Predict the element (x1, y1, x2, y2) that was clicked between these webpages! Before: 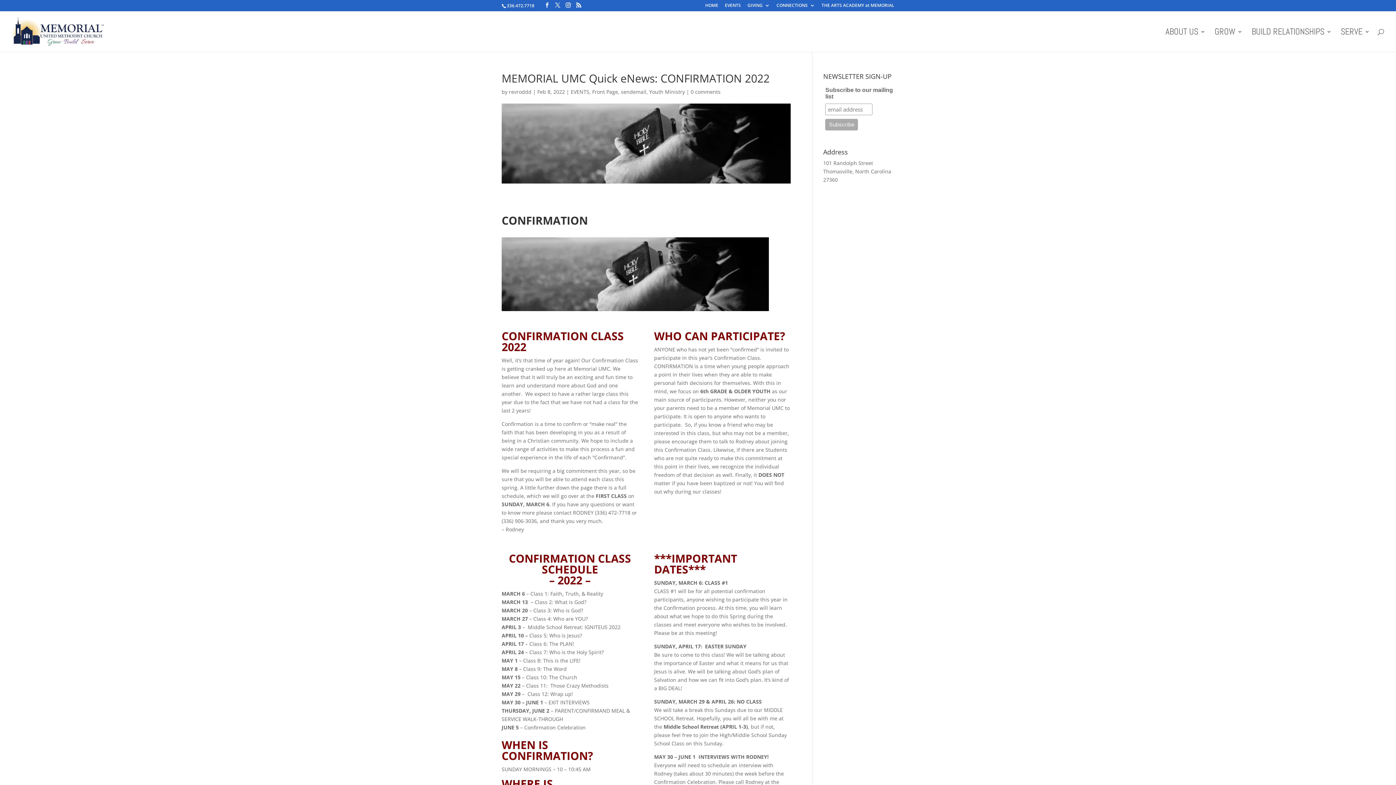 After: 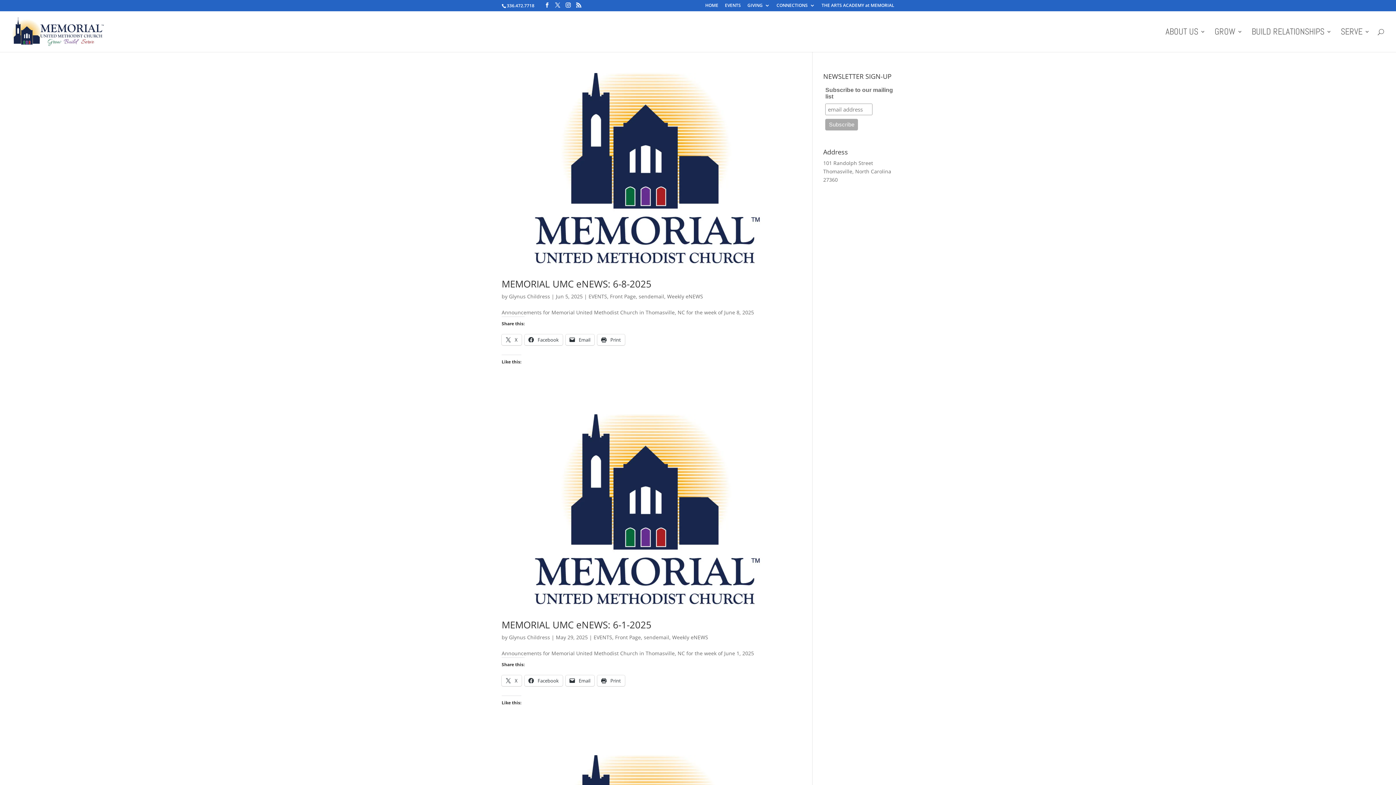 Action: label: EVENTS bbox: (570, 88, 589, 95)